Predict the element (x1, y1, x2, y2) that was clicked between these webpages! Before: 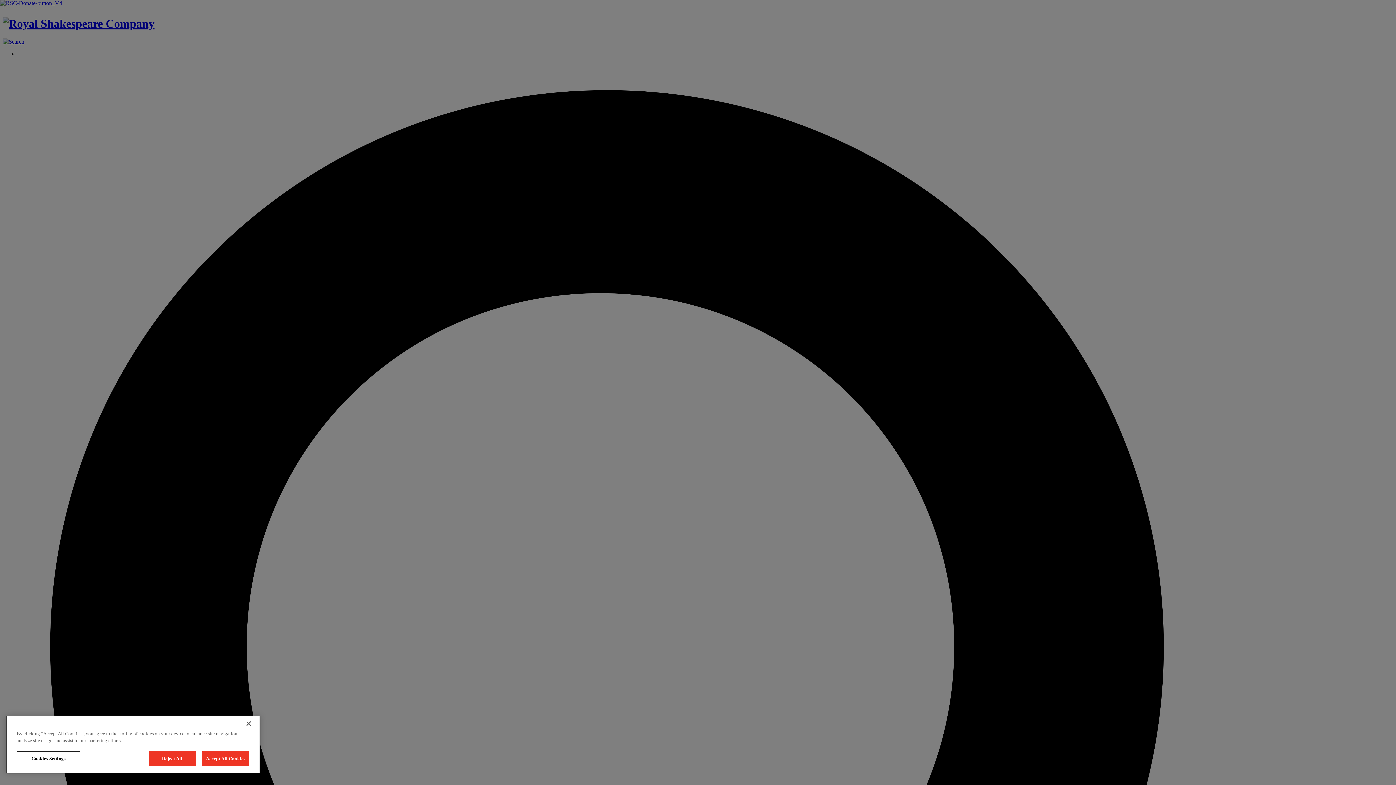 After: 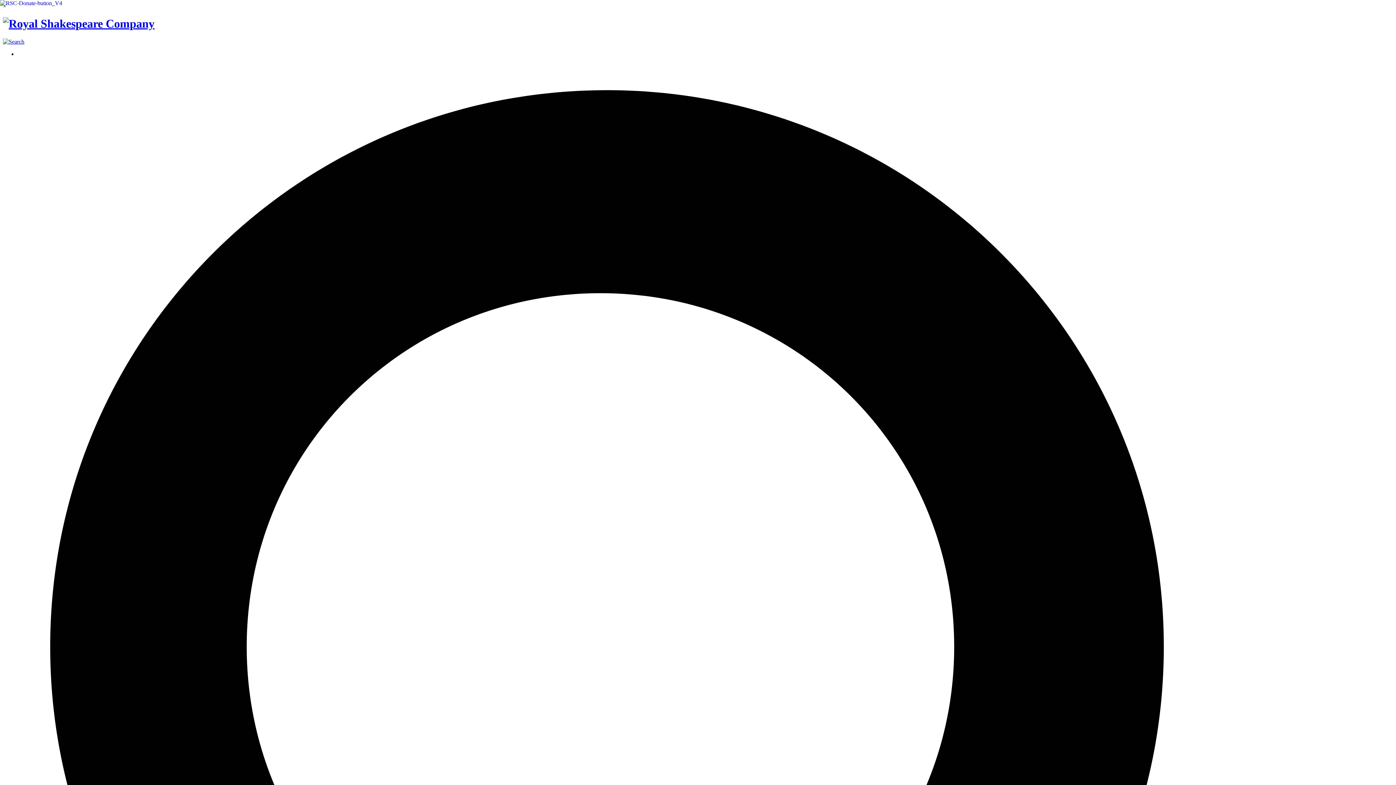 Action: label: Accept All Cookies bbox: (202, 751, 249, 766)